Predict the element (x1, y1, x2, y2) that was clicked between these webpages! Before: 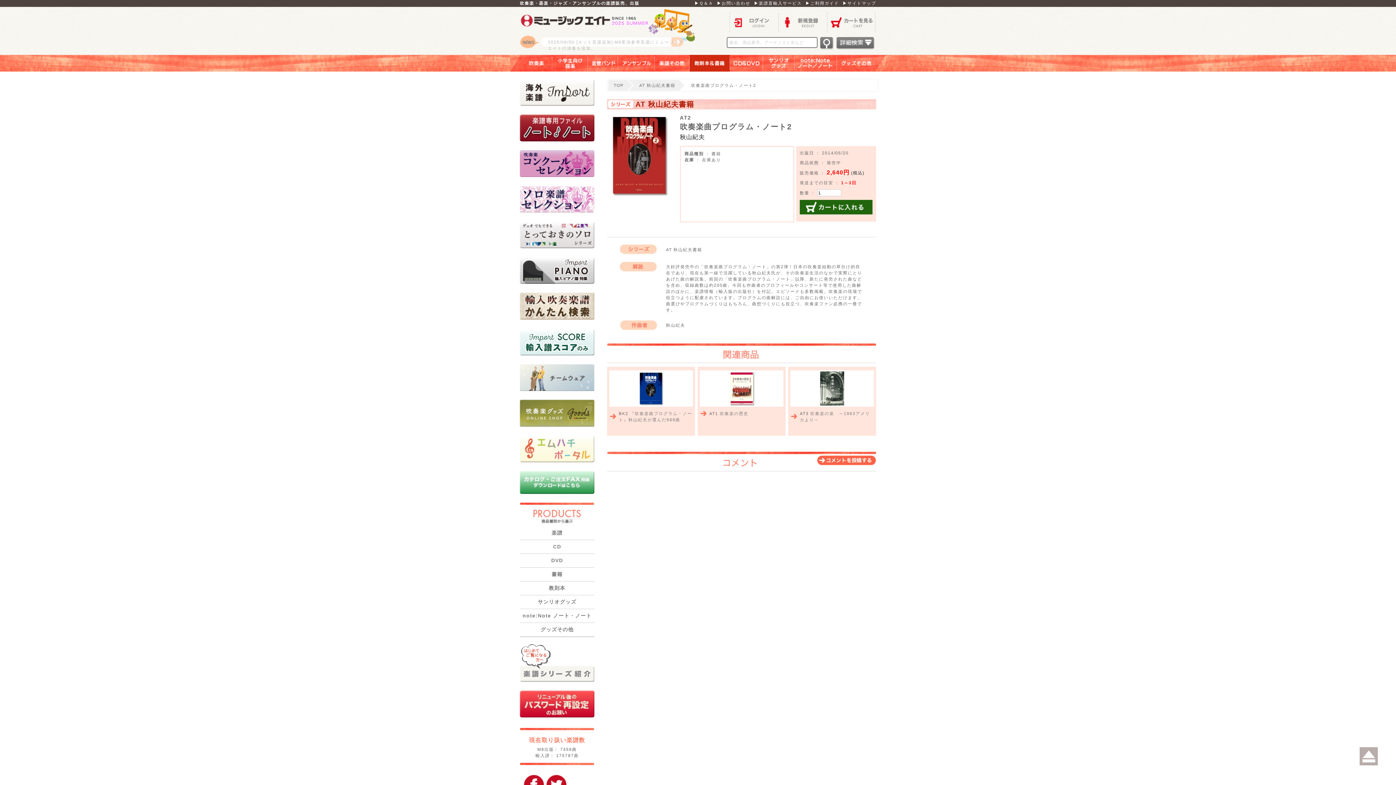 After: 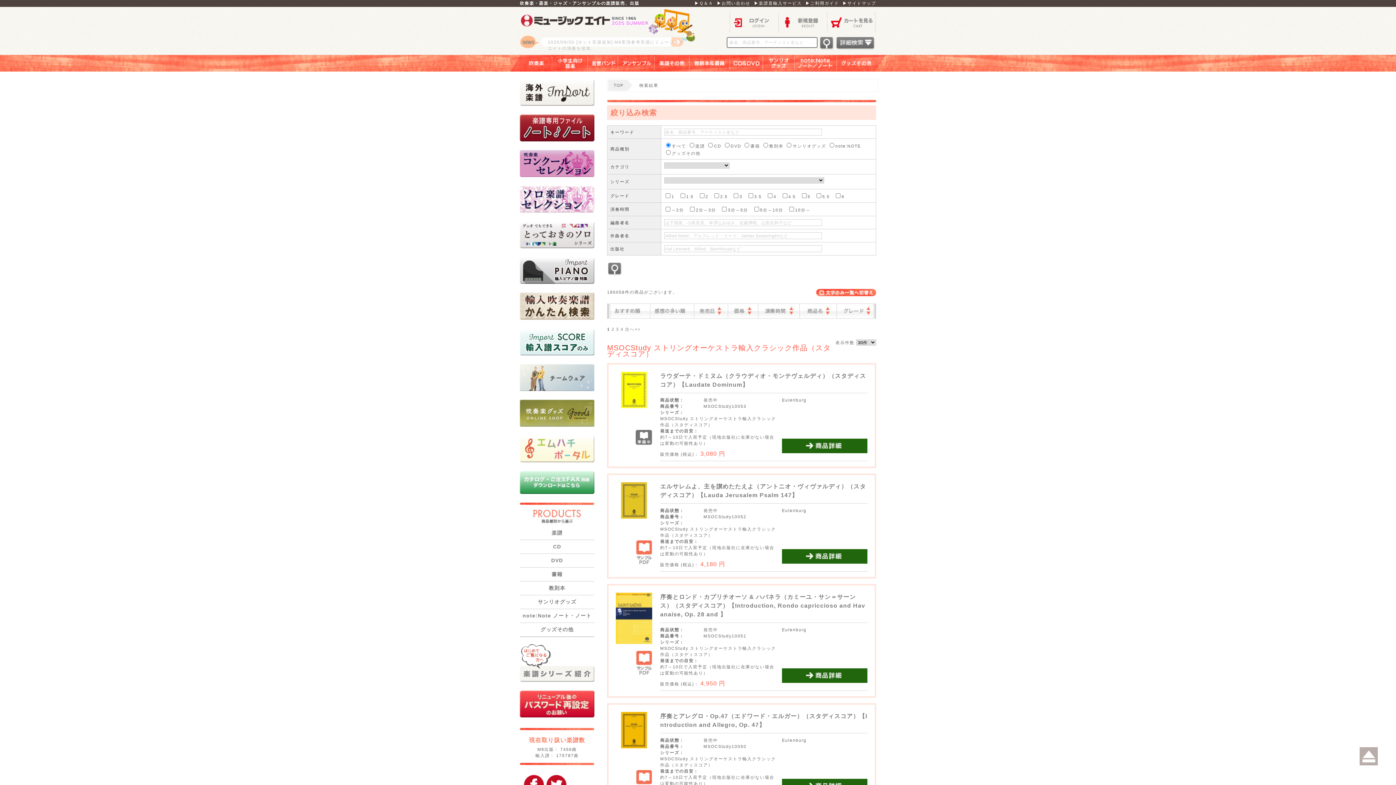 Action: bbox: (835, 40, 876, 44)